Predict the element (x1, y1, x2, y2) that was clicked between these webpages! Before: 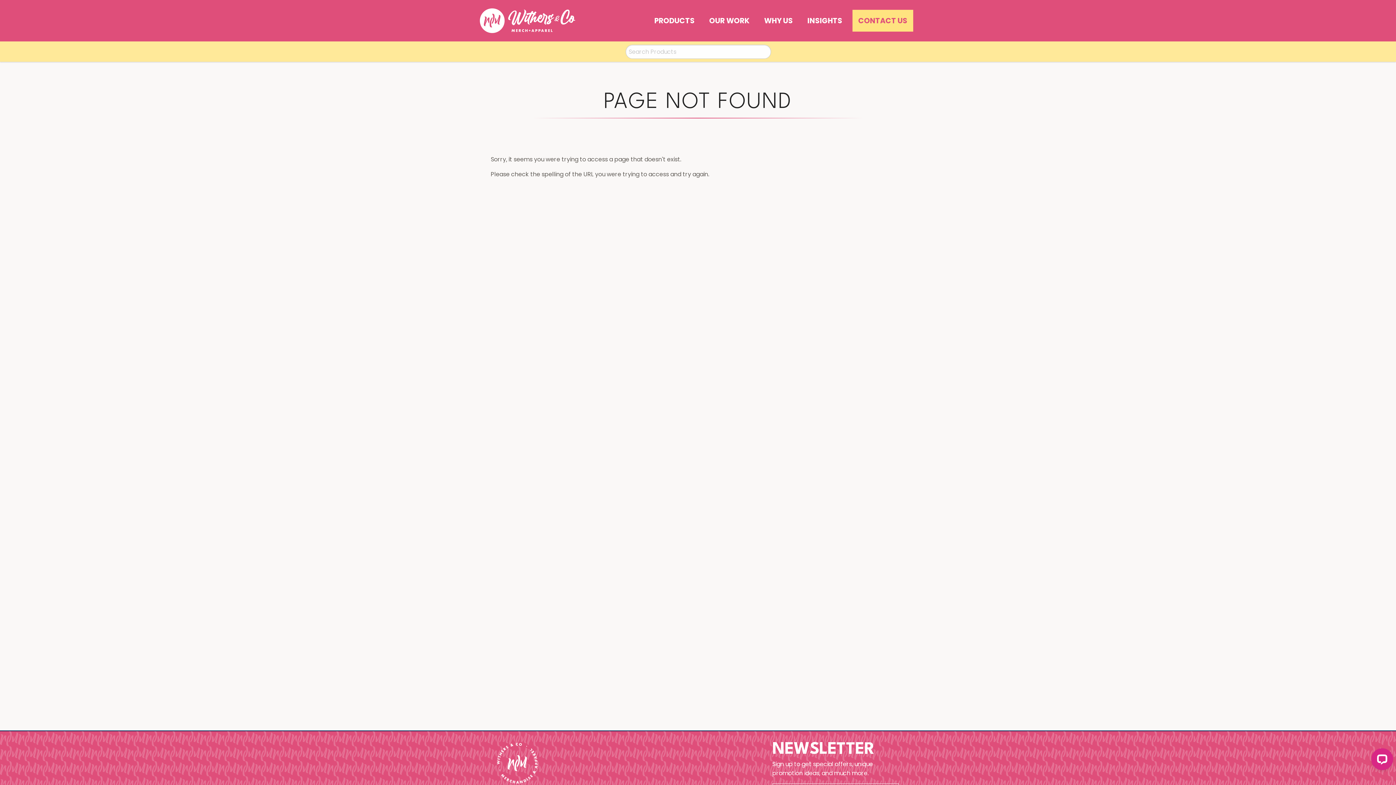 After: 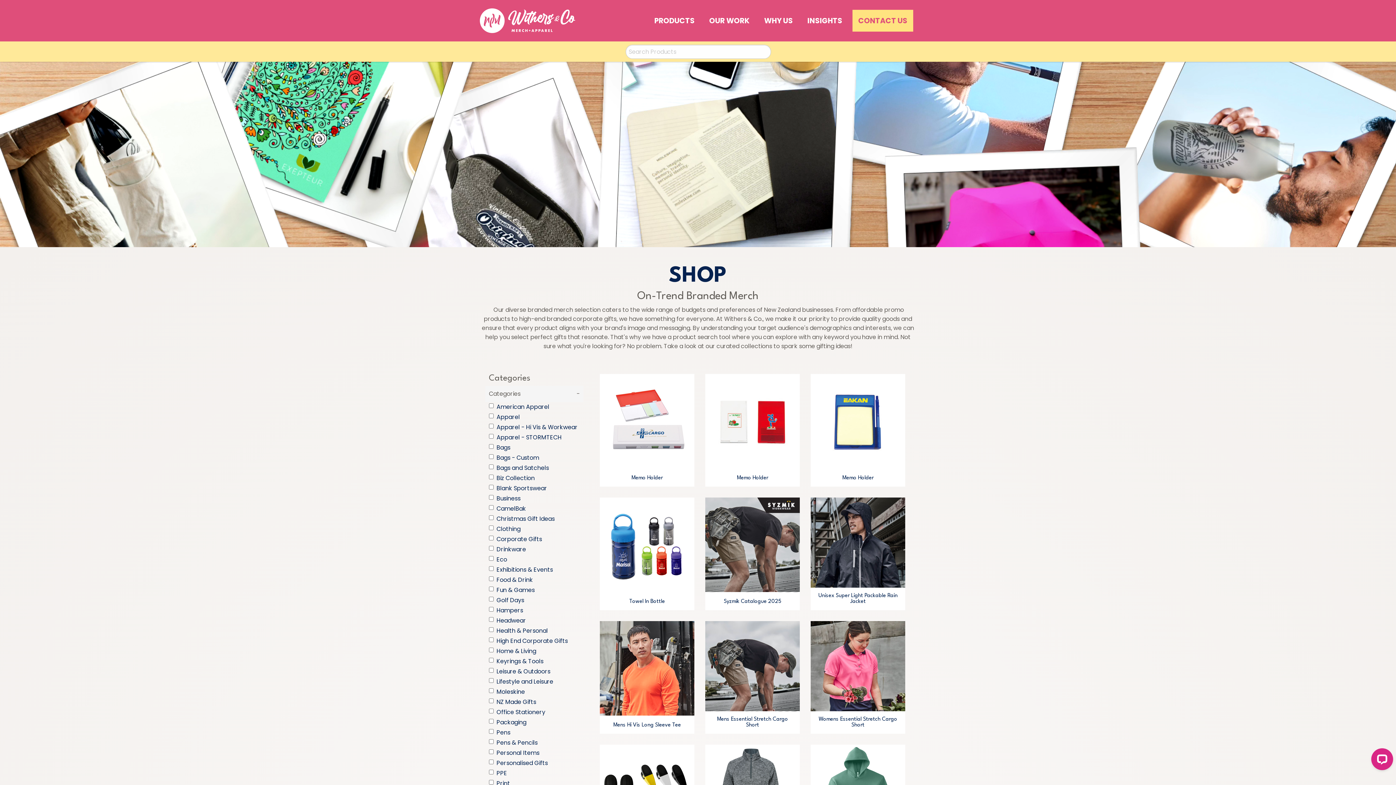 Action: label: PRODUCTS bbox: (647, 0, 702, 41)